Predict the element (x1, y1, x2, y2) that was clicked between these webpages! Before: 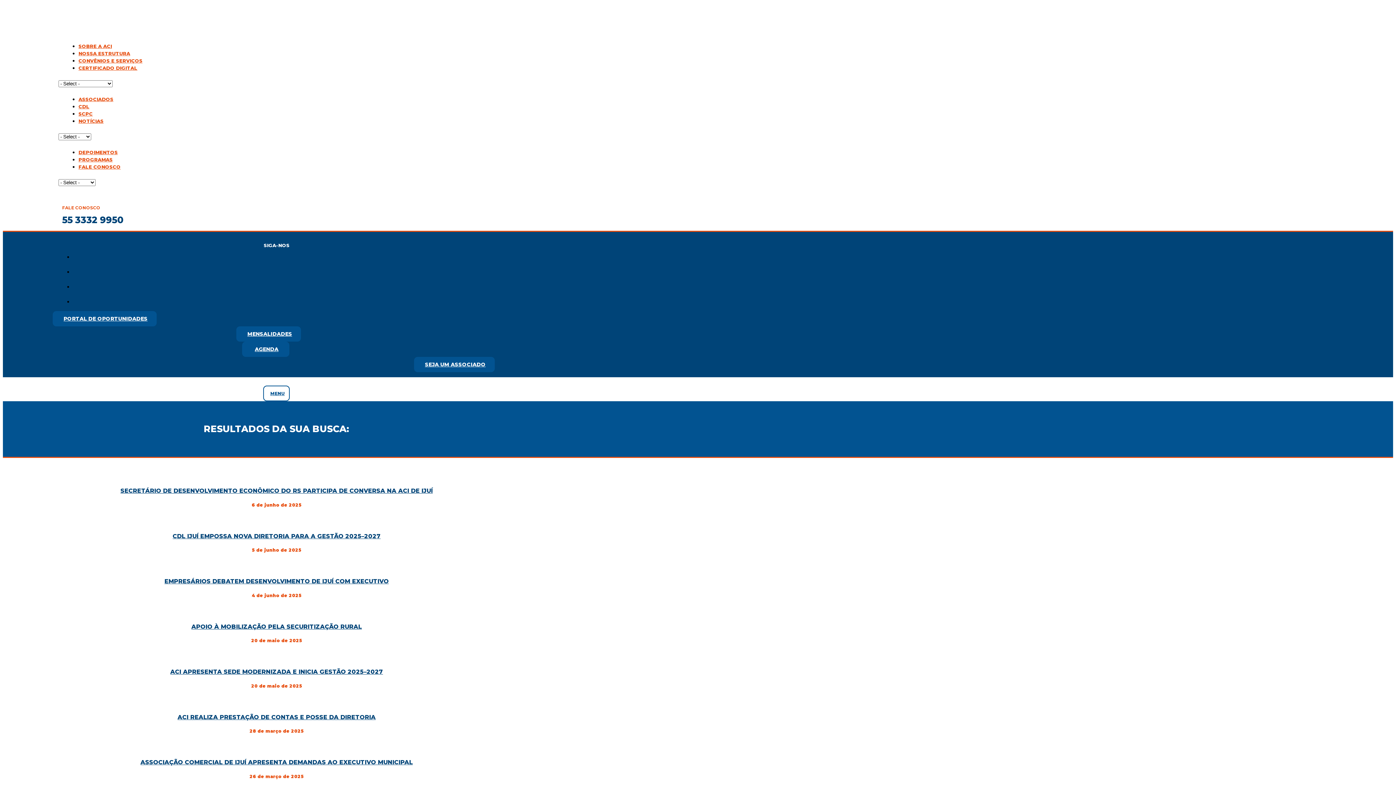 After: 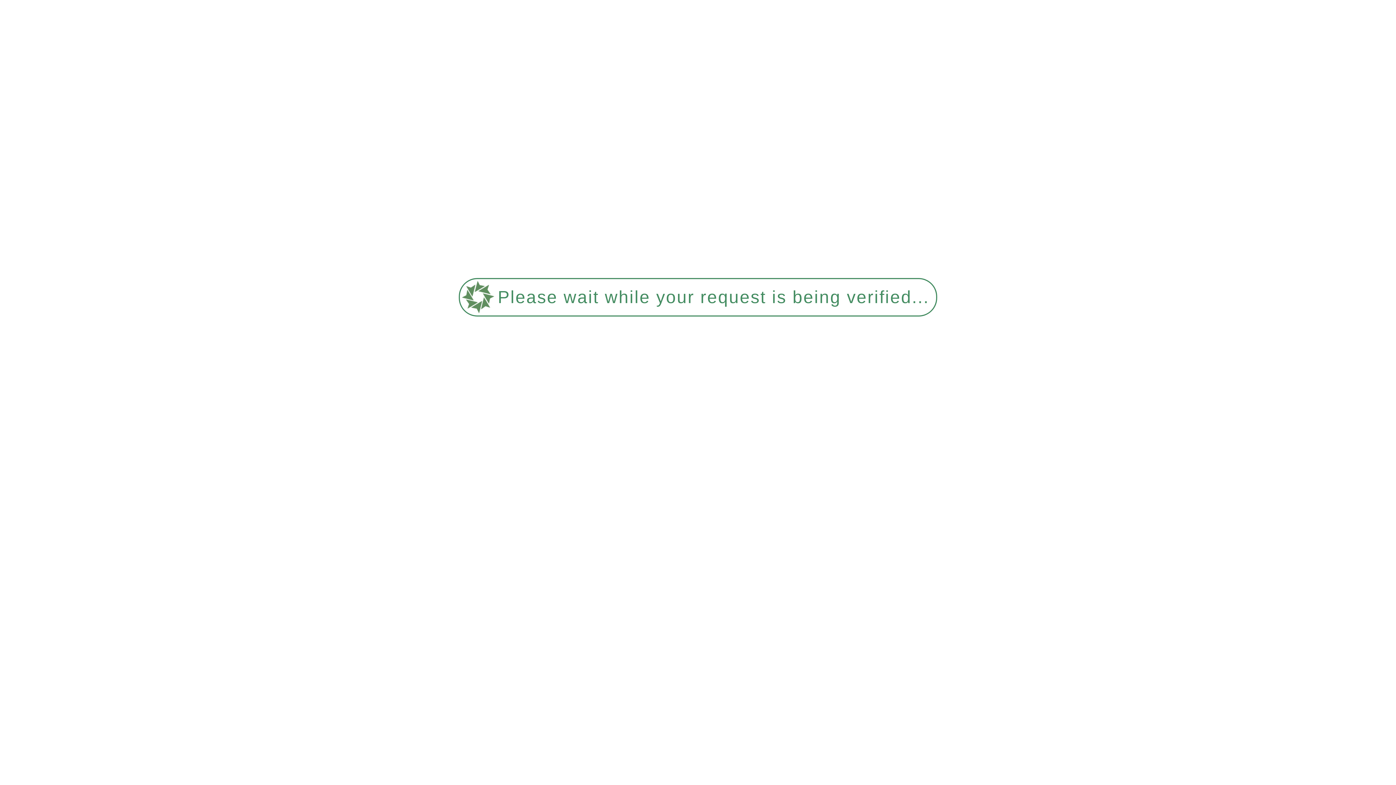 Action: label: SCPC bbox: (78, 111, 92, 116)